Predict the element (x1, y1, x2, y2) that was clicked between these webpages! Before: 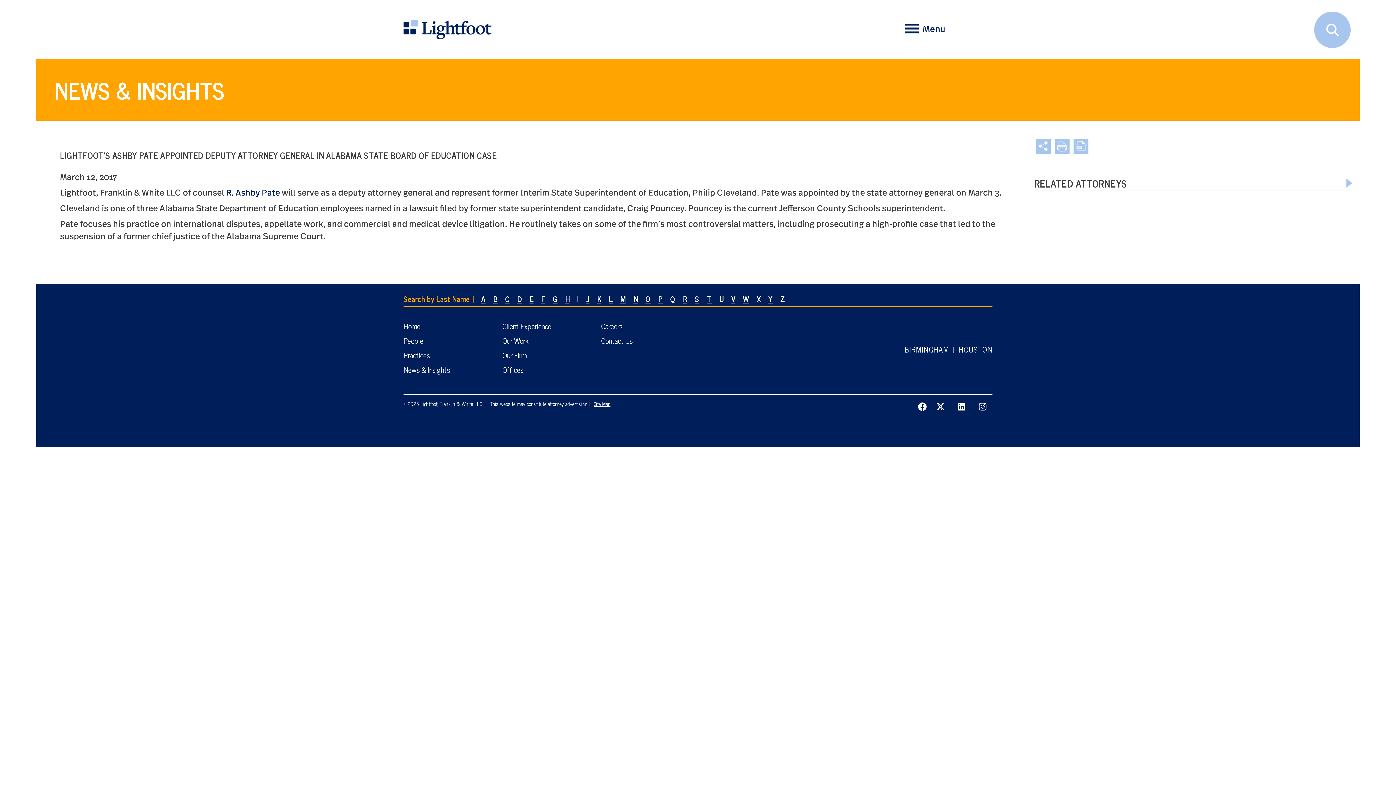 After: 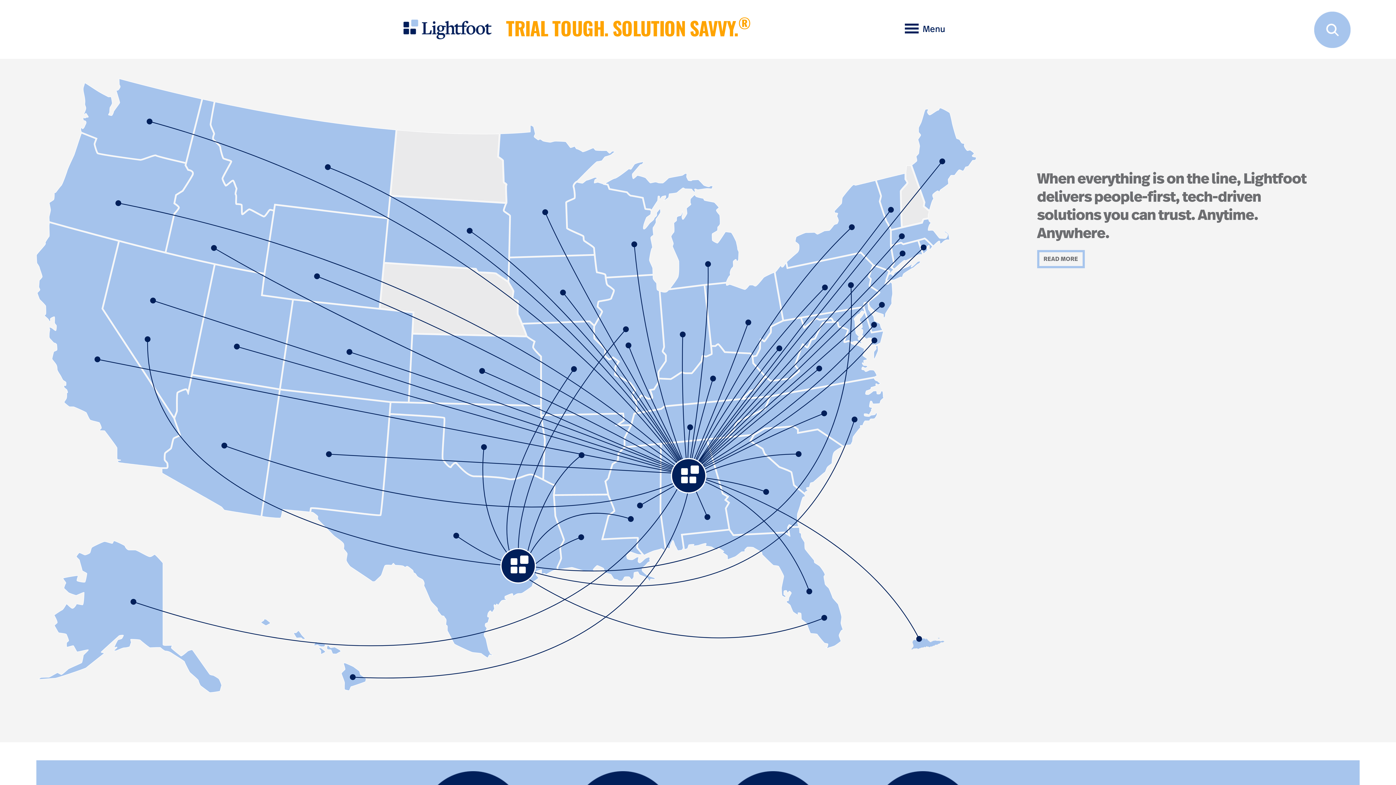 Action: bbox: (403, 321, 500, 336) label: Home